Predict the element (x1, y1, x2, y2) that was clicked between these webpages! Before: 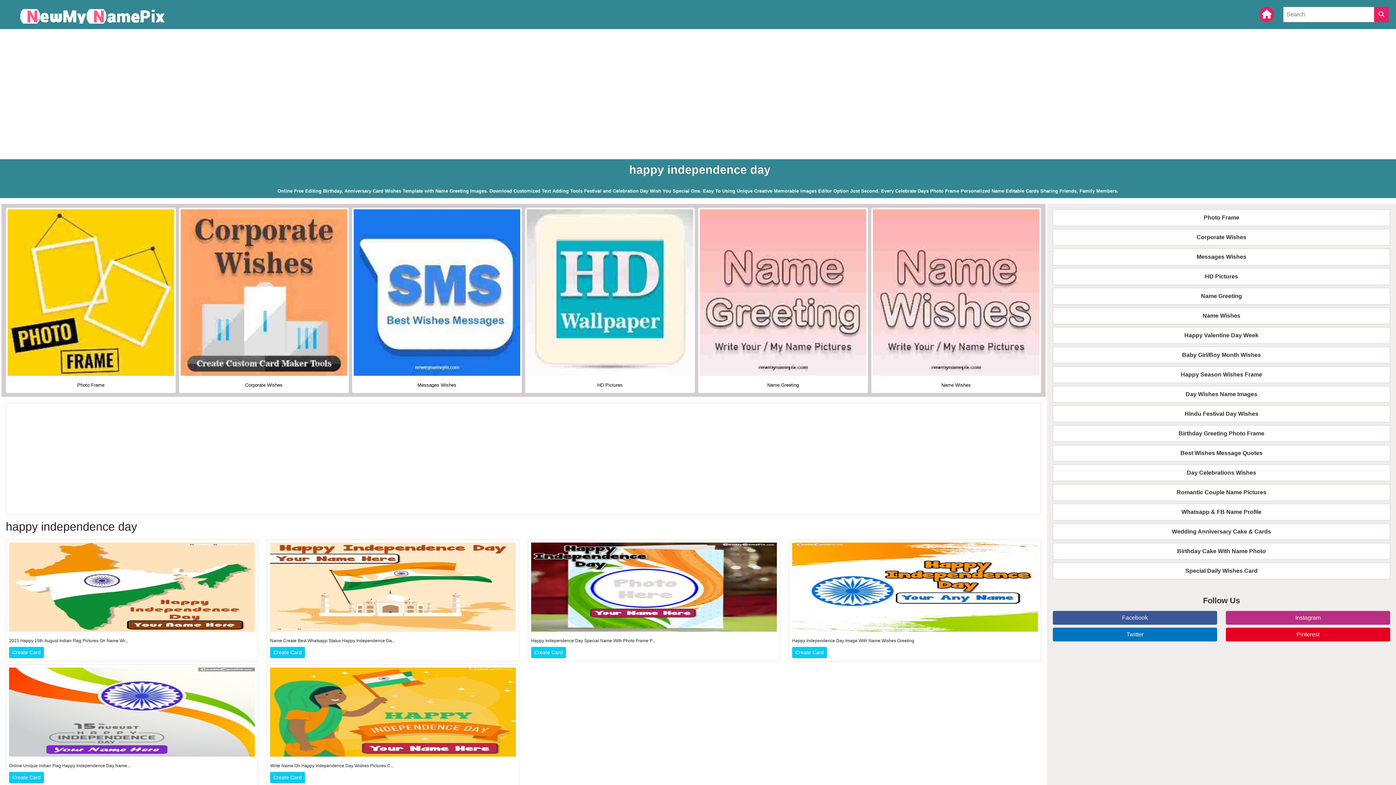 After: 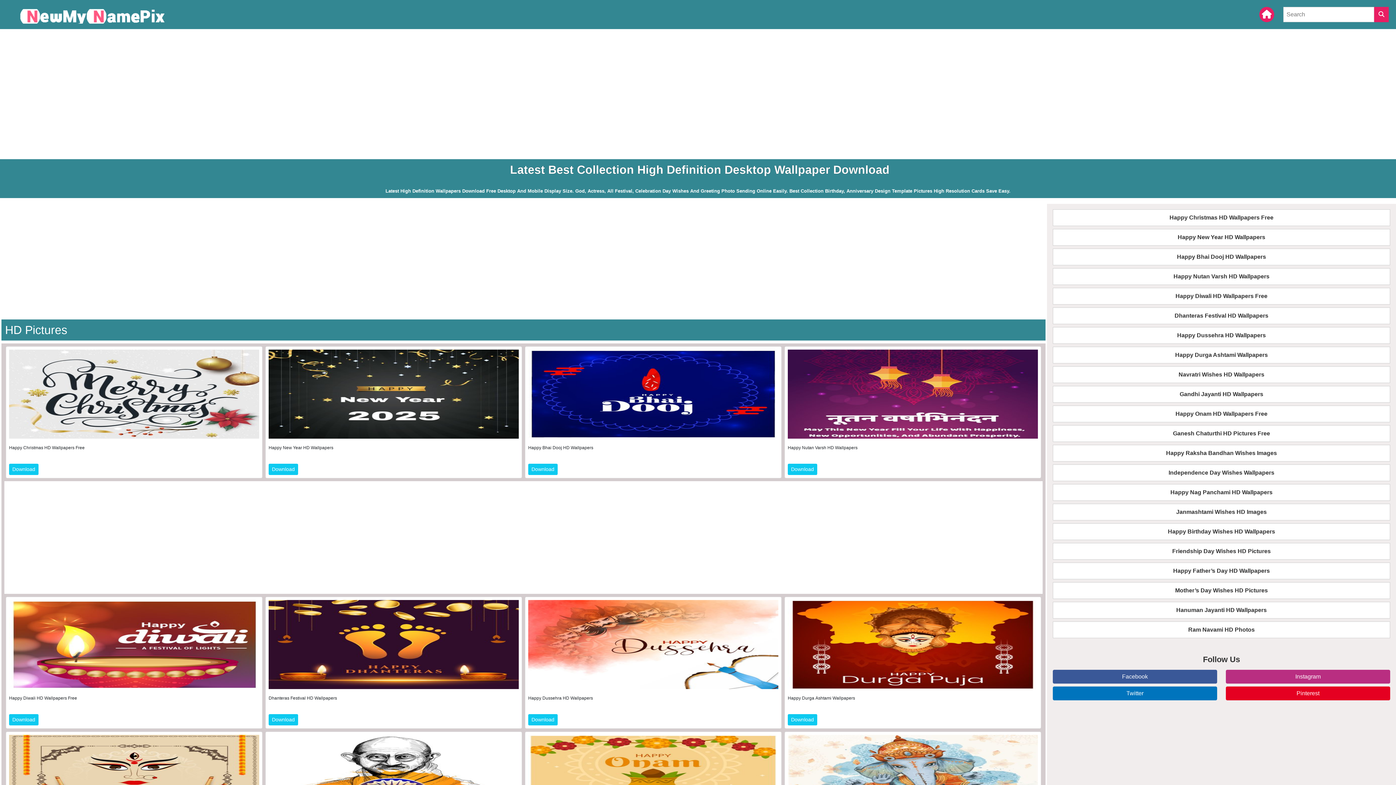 Action: bbox: (1053, 268, 1390, 285) label: HD Pictures